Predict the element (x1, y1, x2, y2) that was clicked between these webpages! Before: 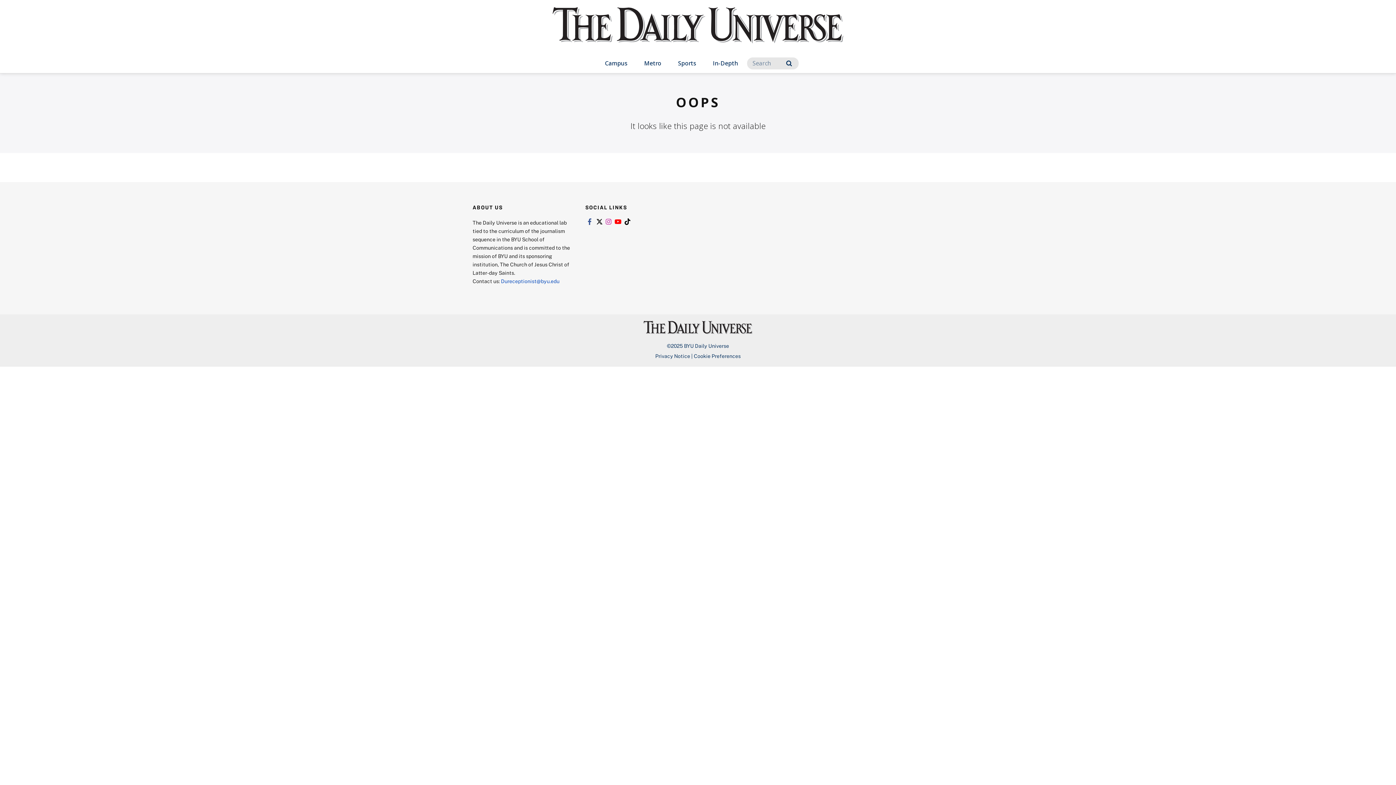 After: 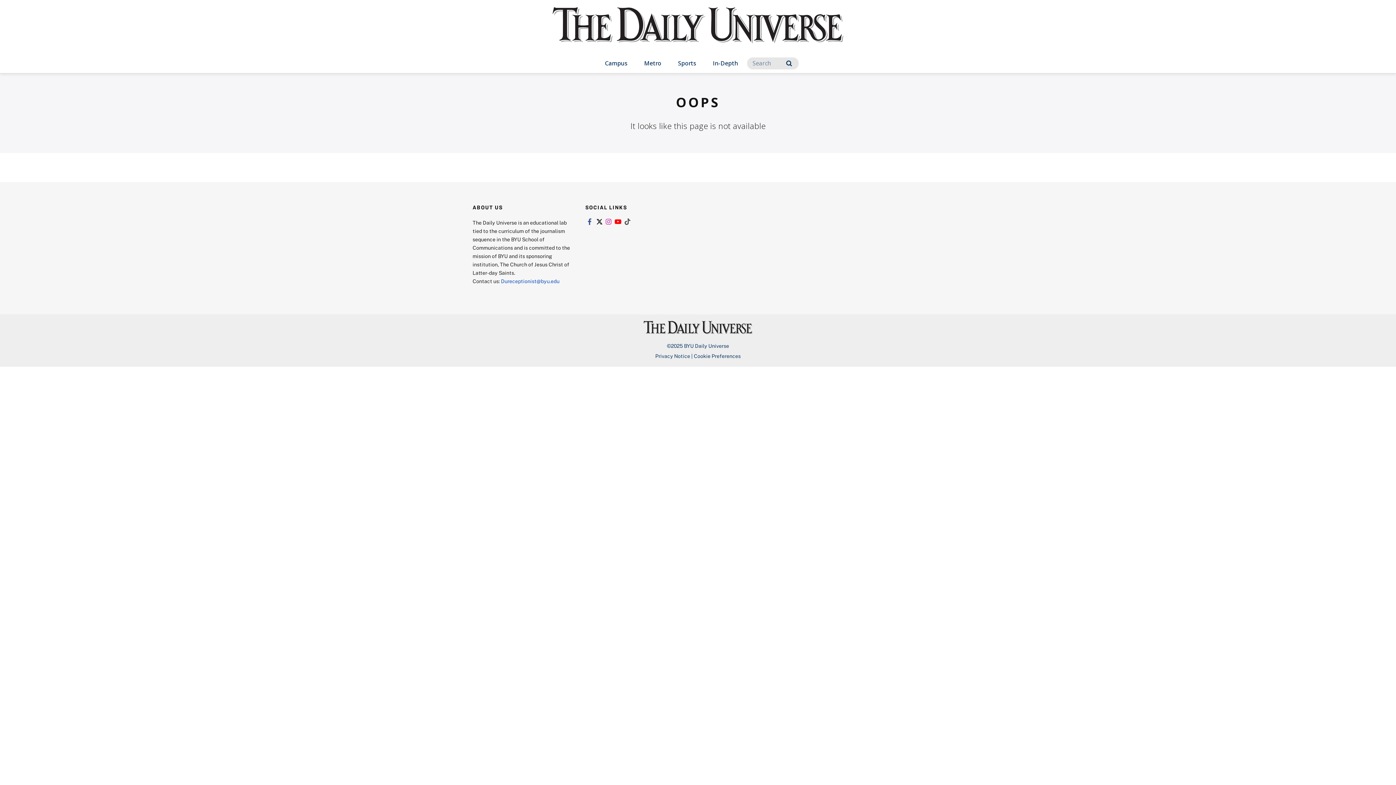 Action: label: Link to tiktok bbox: (623, 218, 632, 225)